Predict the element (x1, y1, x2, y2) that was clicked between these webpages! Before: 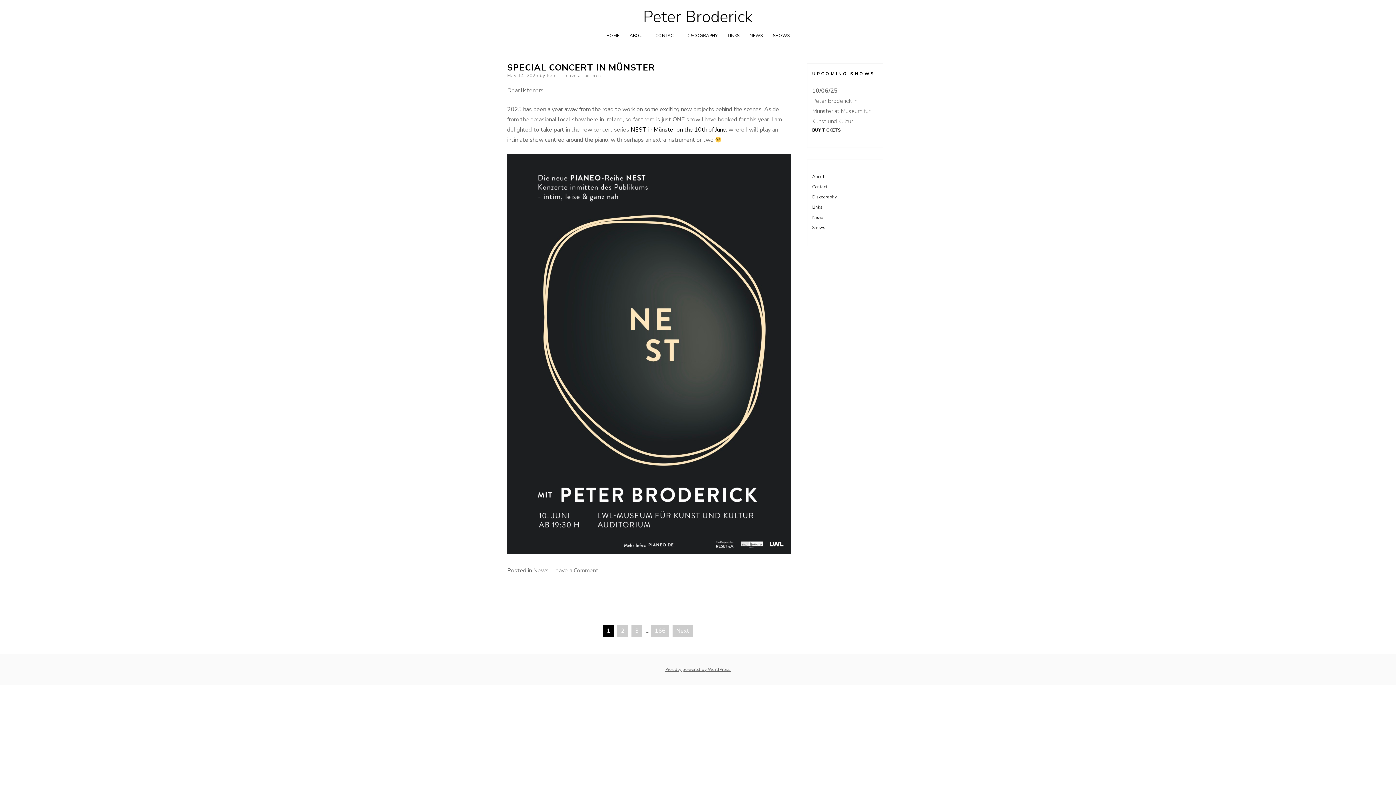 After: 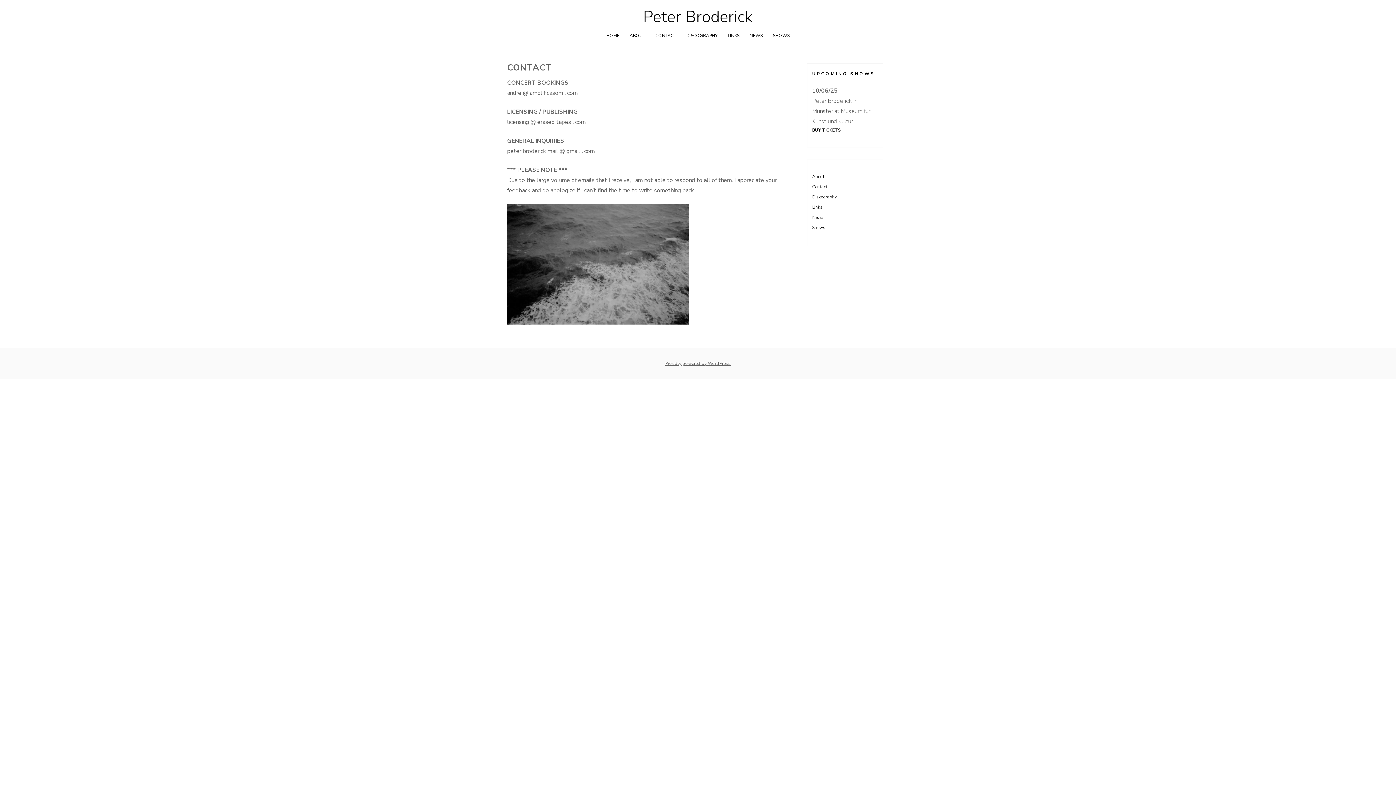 Action: label: CONTACT bbox: (655, 32, 676, 38)